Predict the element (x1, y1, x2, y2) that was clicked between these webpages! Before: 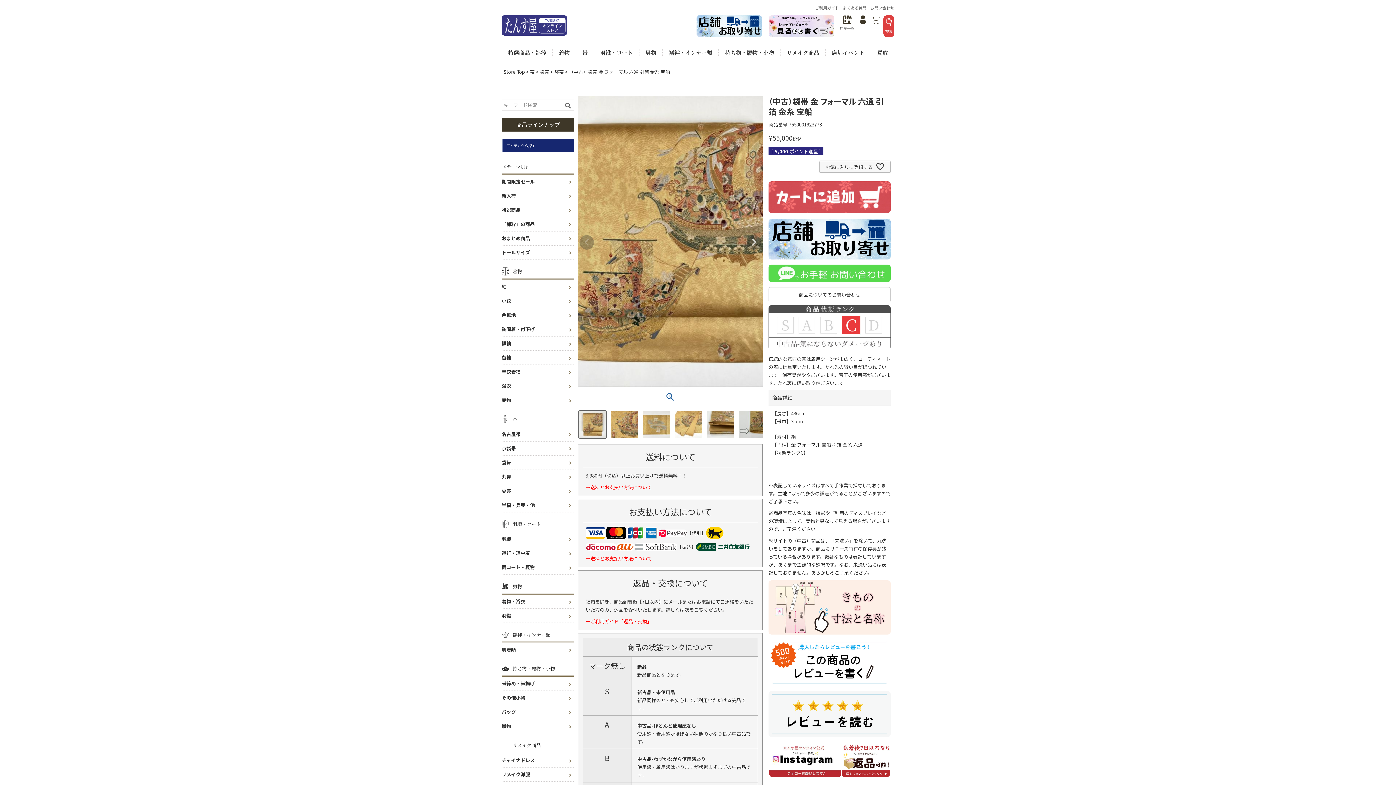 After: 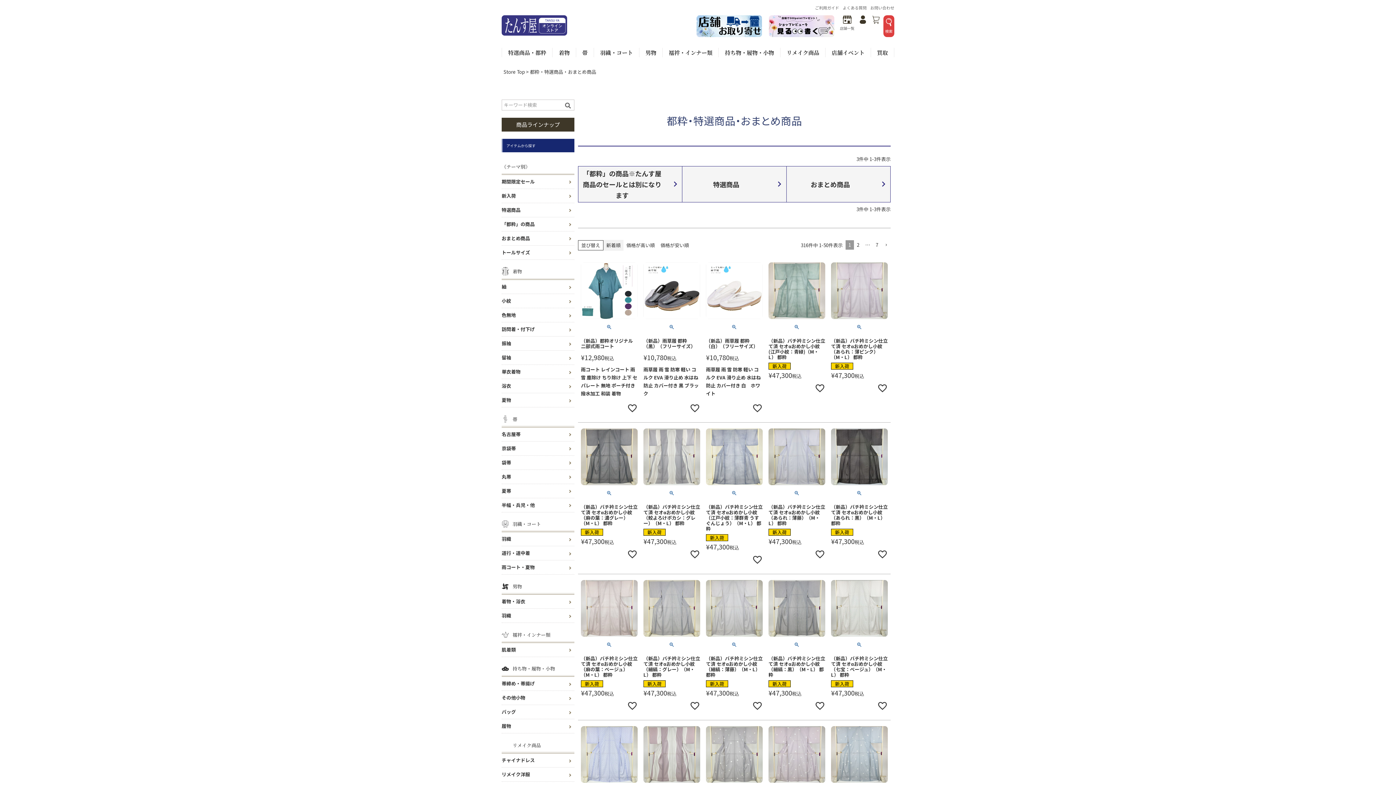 Action: label: 特選商品・都粋 bbox: (502, 48, 552, 57)